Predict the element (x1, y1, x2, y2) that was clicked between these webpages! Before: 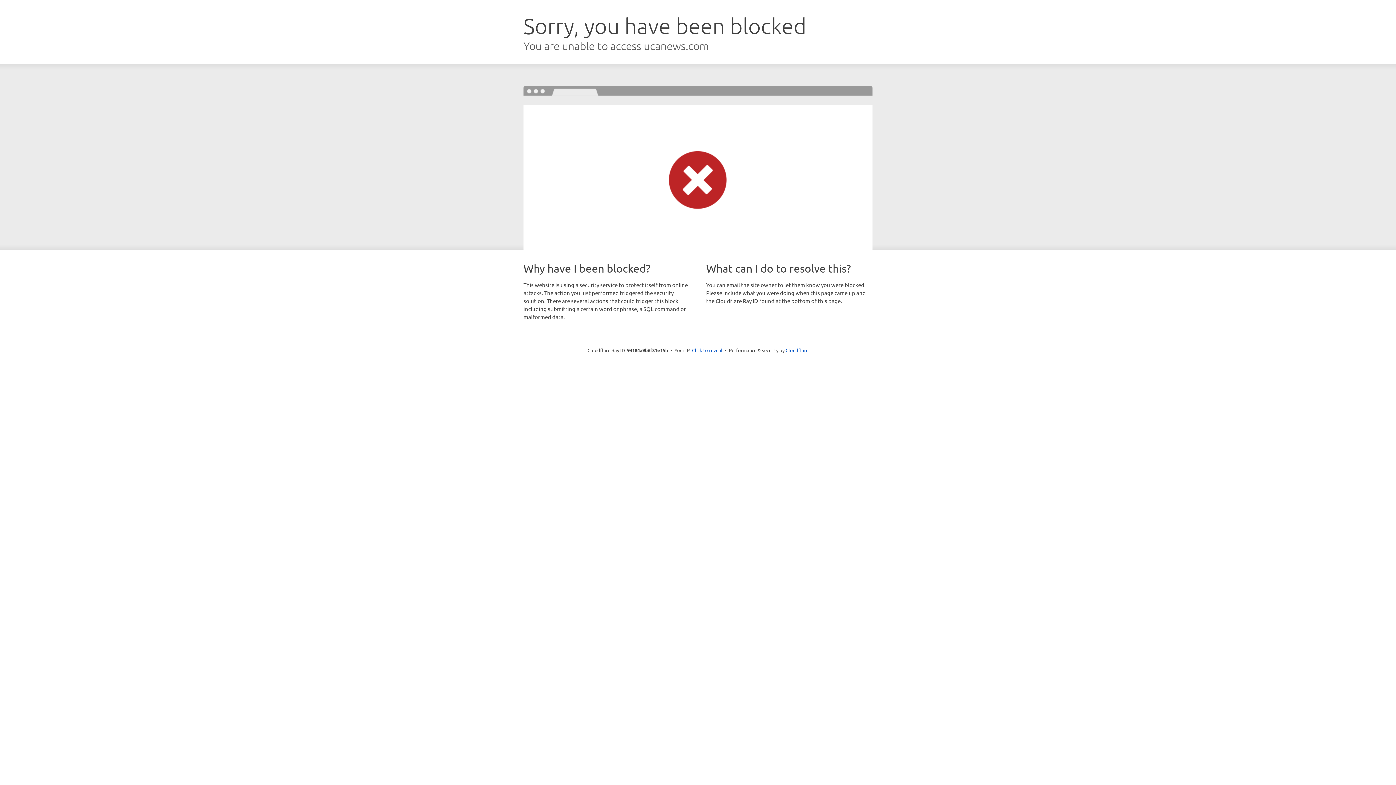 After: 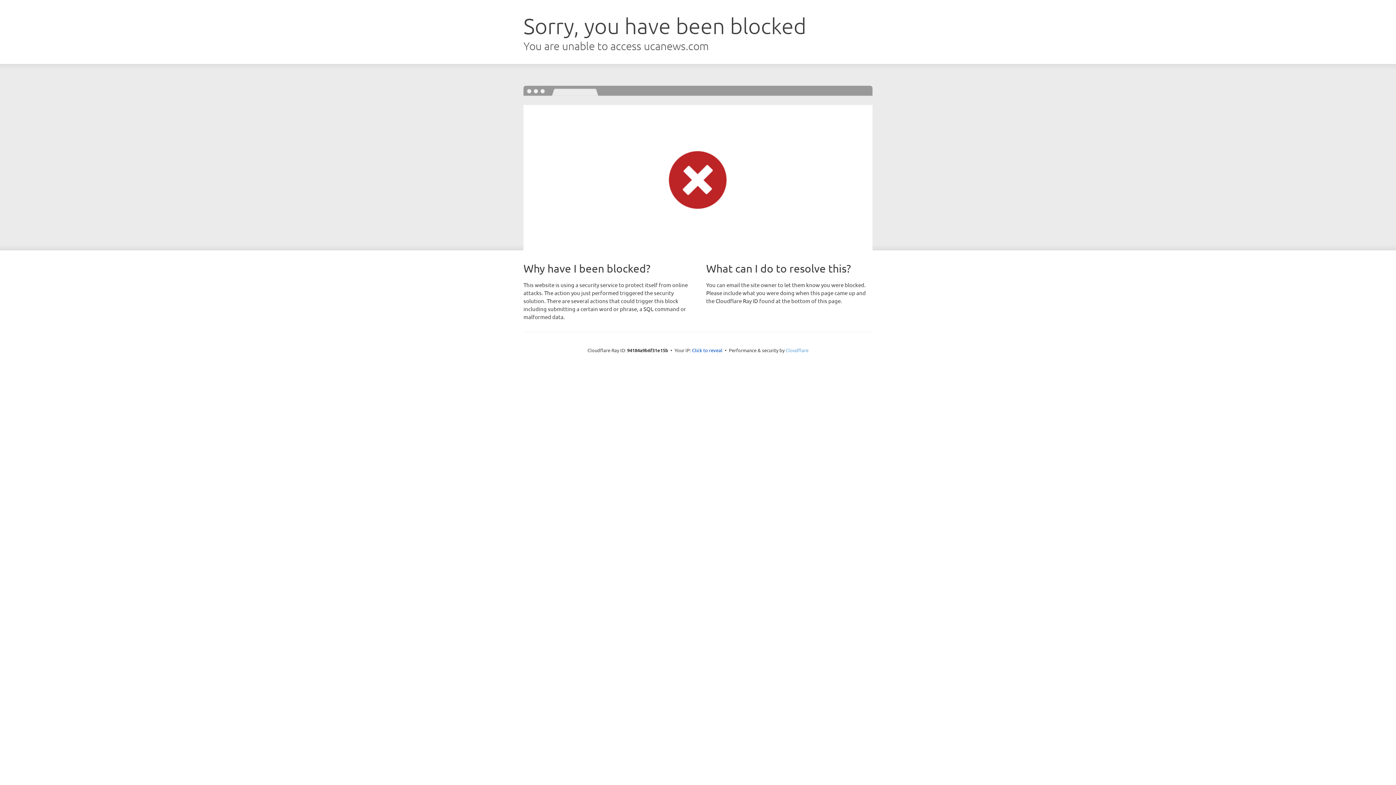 Action: label: Cloudflare bbox: (785, 347, 808, 353)